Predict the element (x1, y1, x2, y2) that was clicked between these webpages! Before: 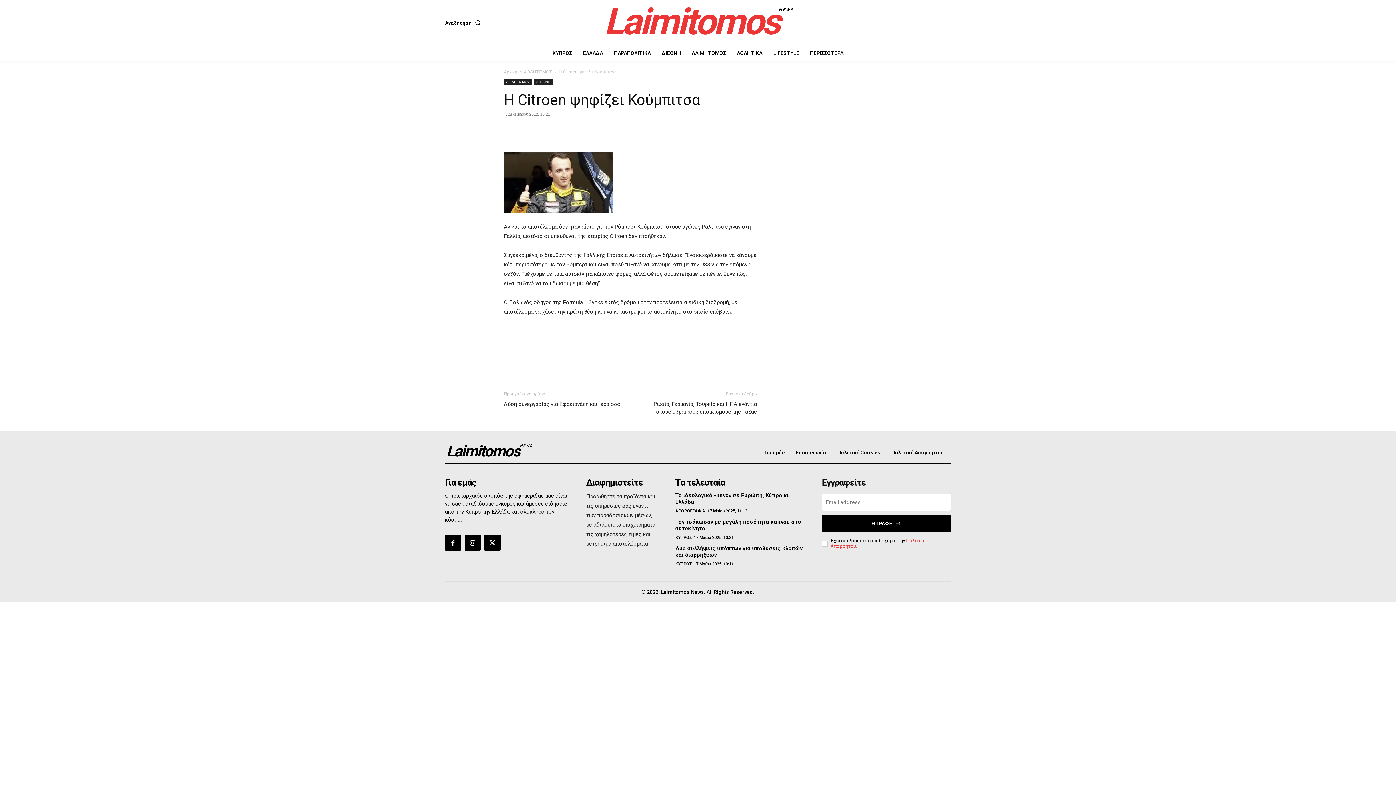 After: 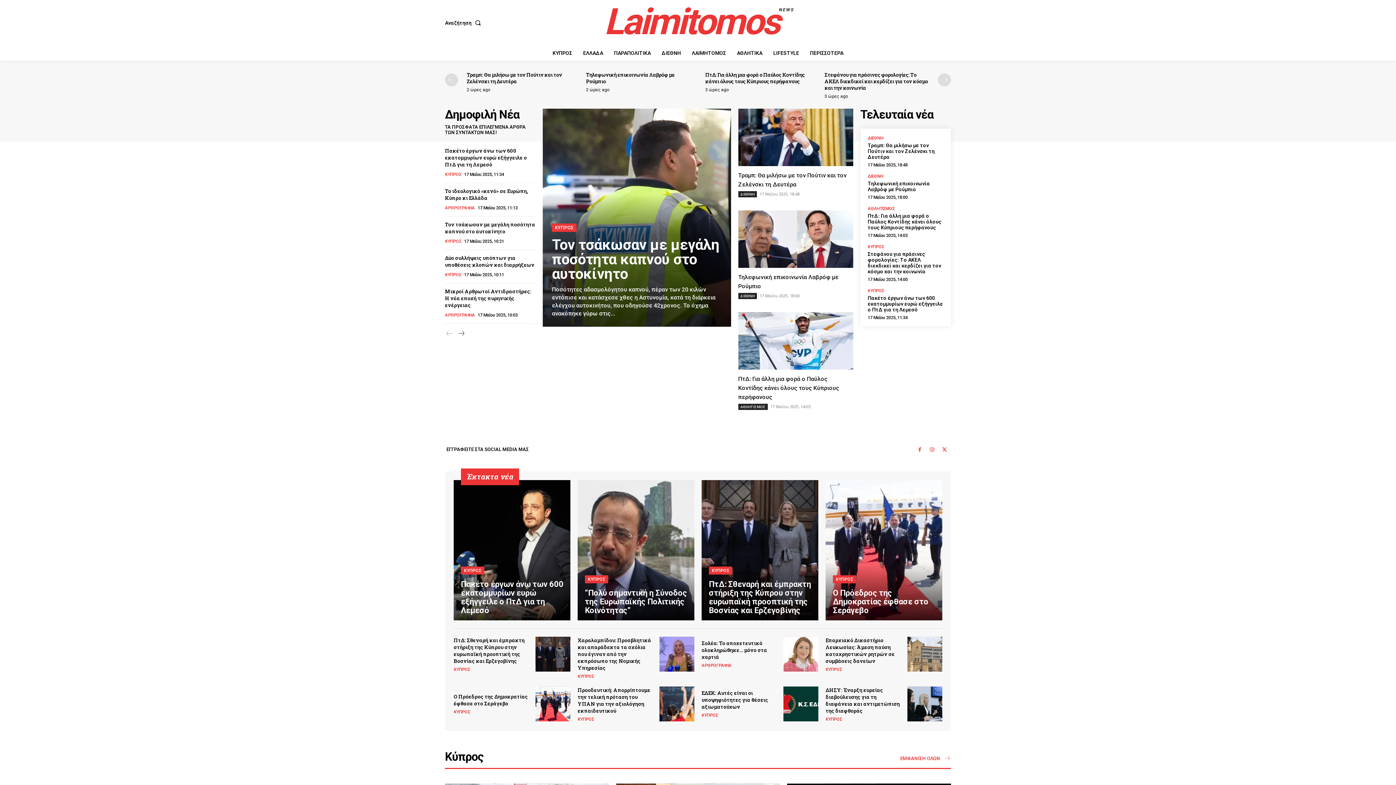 Action: bbox: (600, 0, 797, 43) label: Laimitomos
NEWS